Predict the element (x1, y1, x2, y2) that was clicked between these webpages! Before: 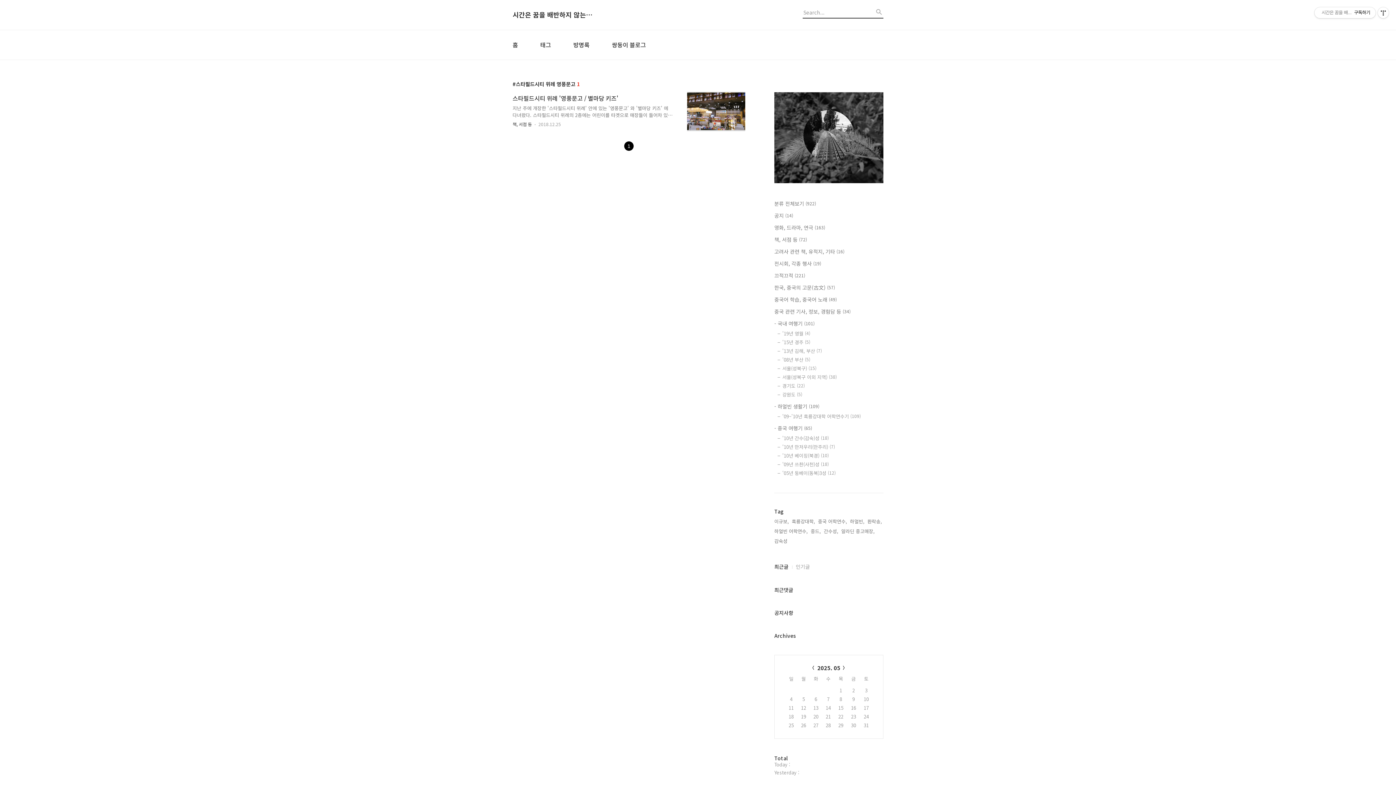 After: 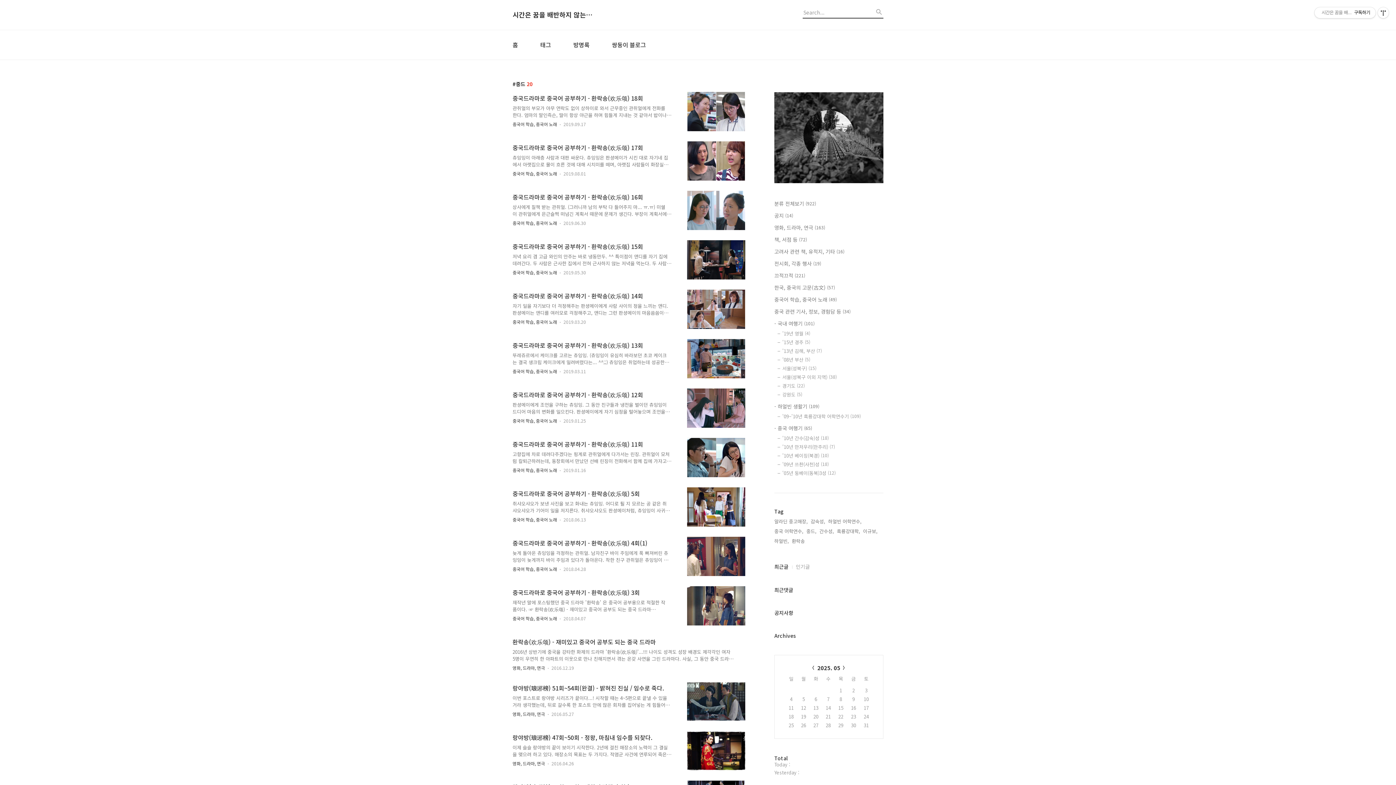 Action: label: 중드, bbox: (810, 527, 821, 535)